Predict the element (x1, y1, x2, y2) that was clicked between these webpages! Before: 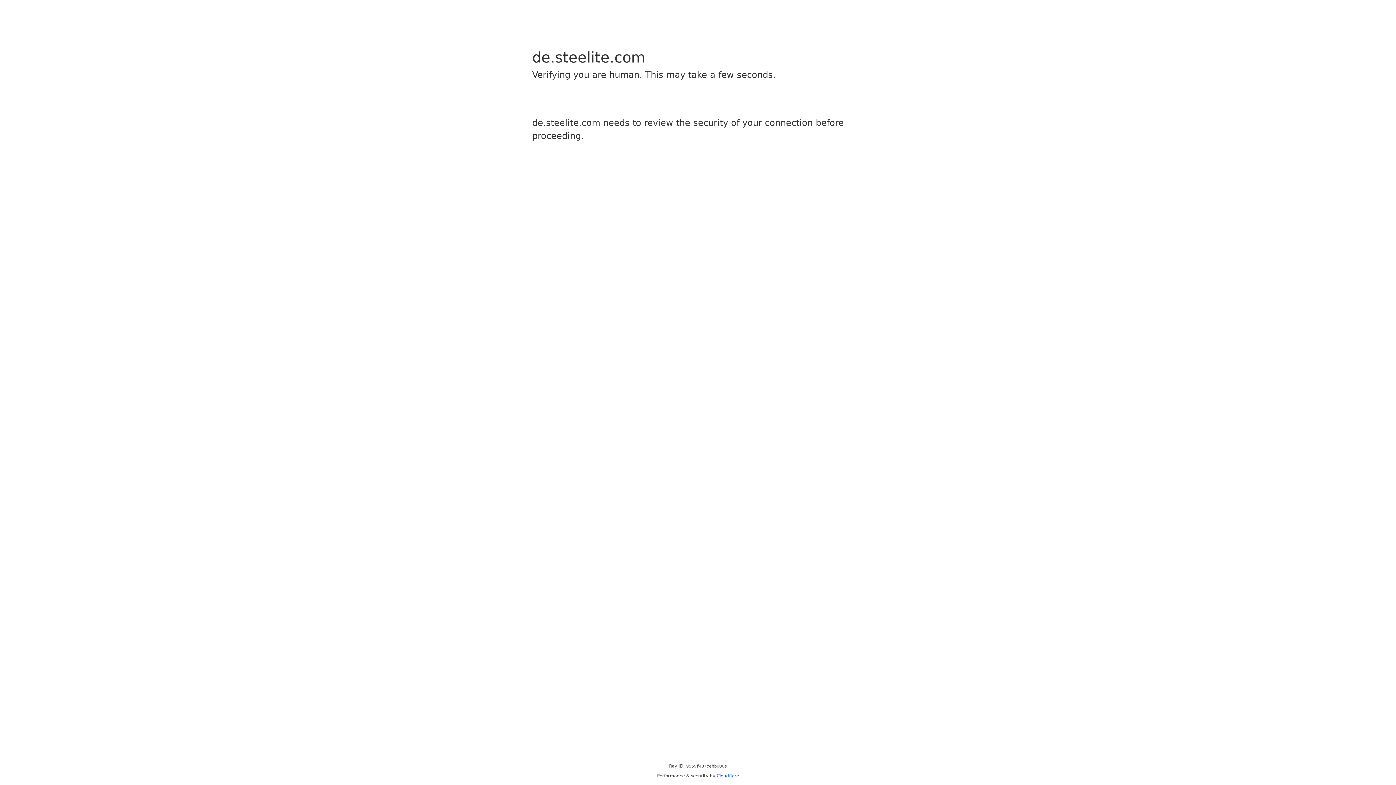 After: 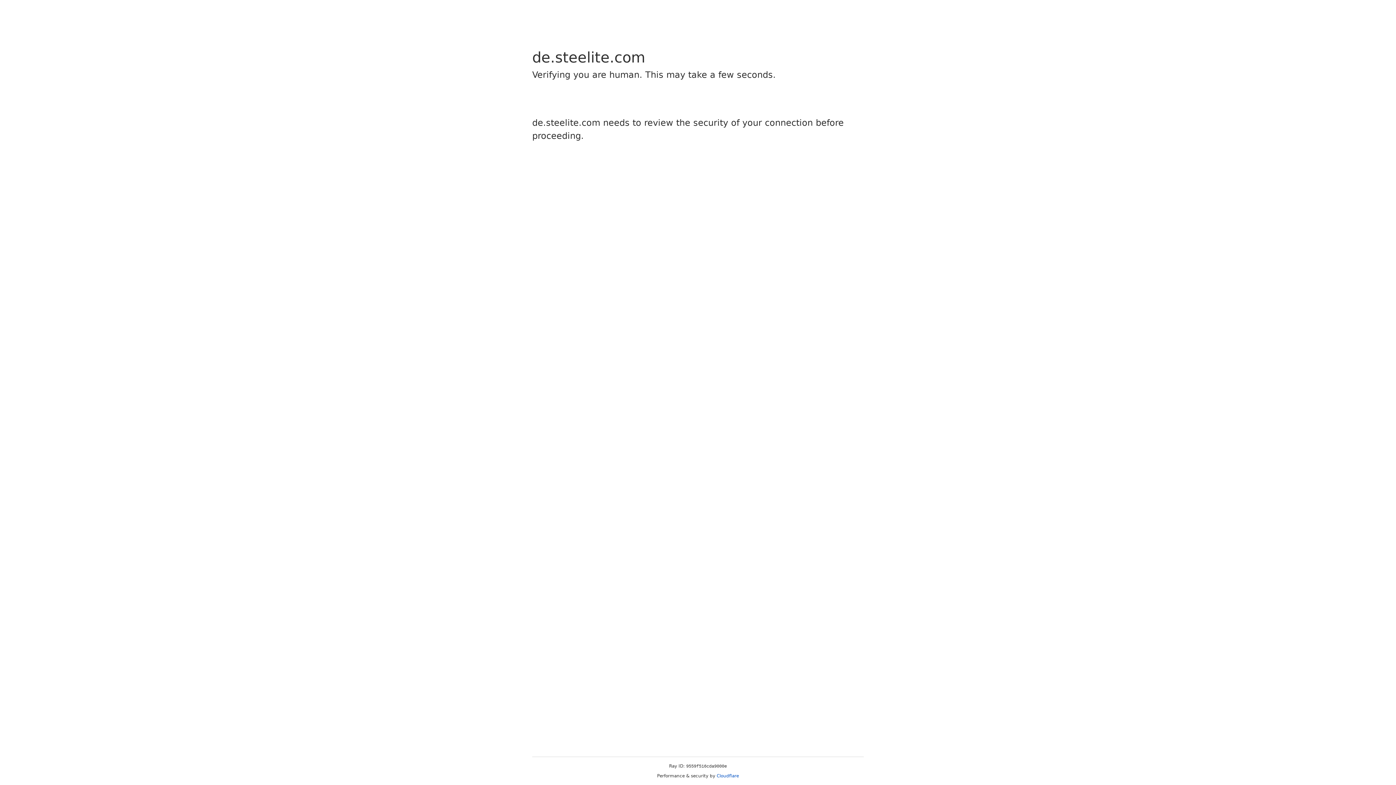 Action: bbox: (716, 773, 739, 778) label: Cloudflare